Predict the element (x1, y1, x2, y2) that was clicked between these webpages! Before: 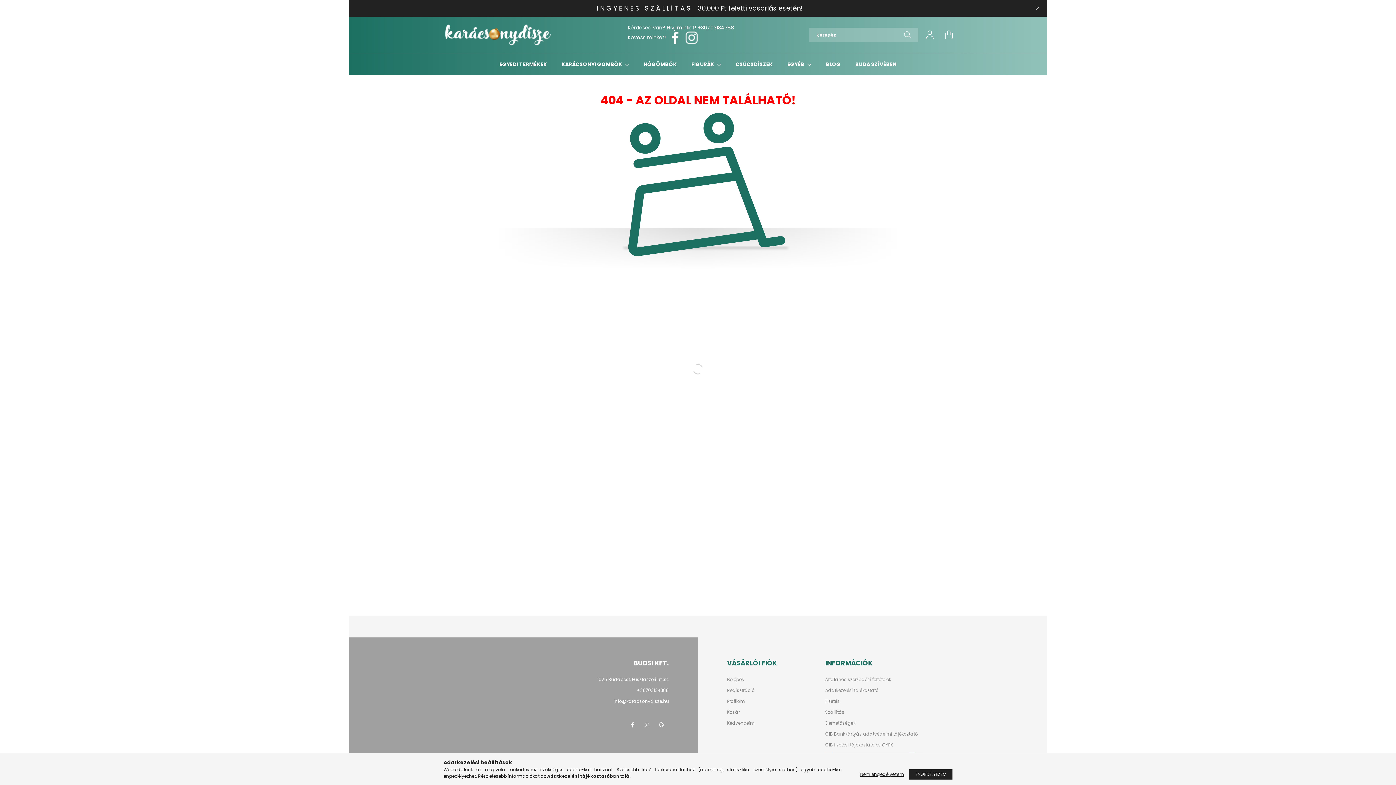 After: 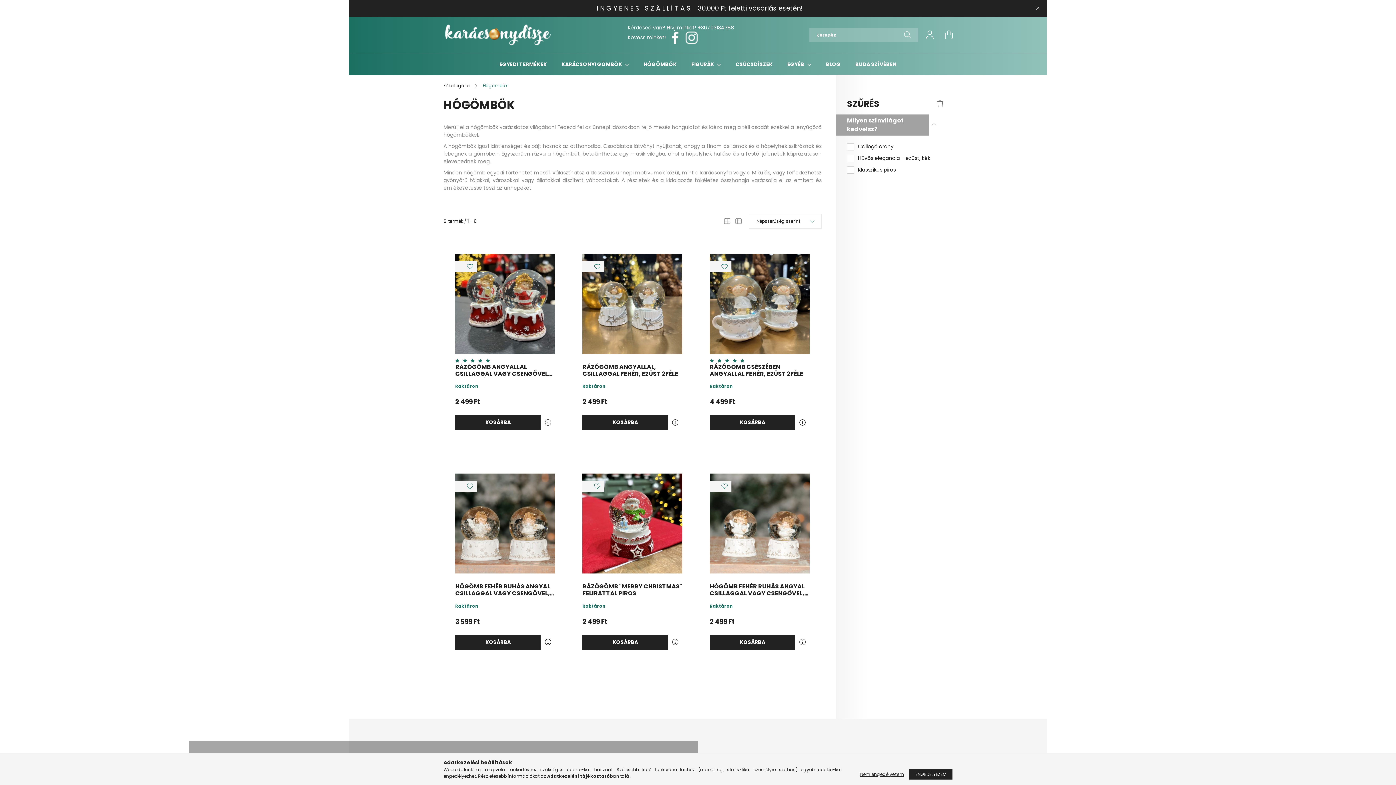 Action: bbox: (643, 60, 676, 68) label: HÓGÖMBÖK